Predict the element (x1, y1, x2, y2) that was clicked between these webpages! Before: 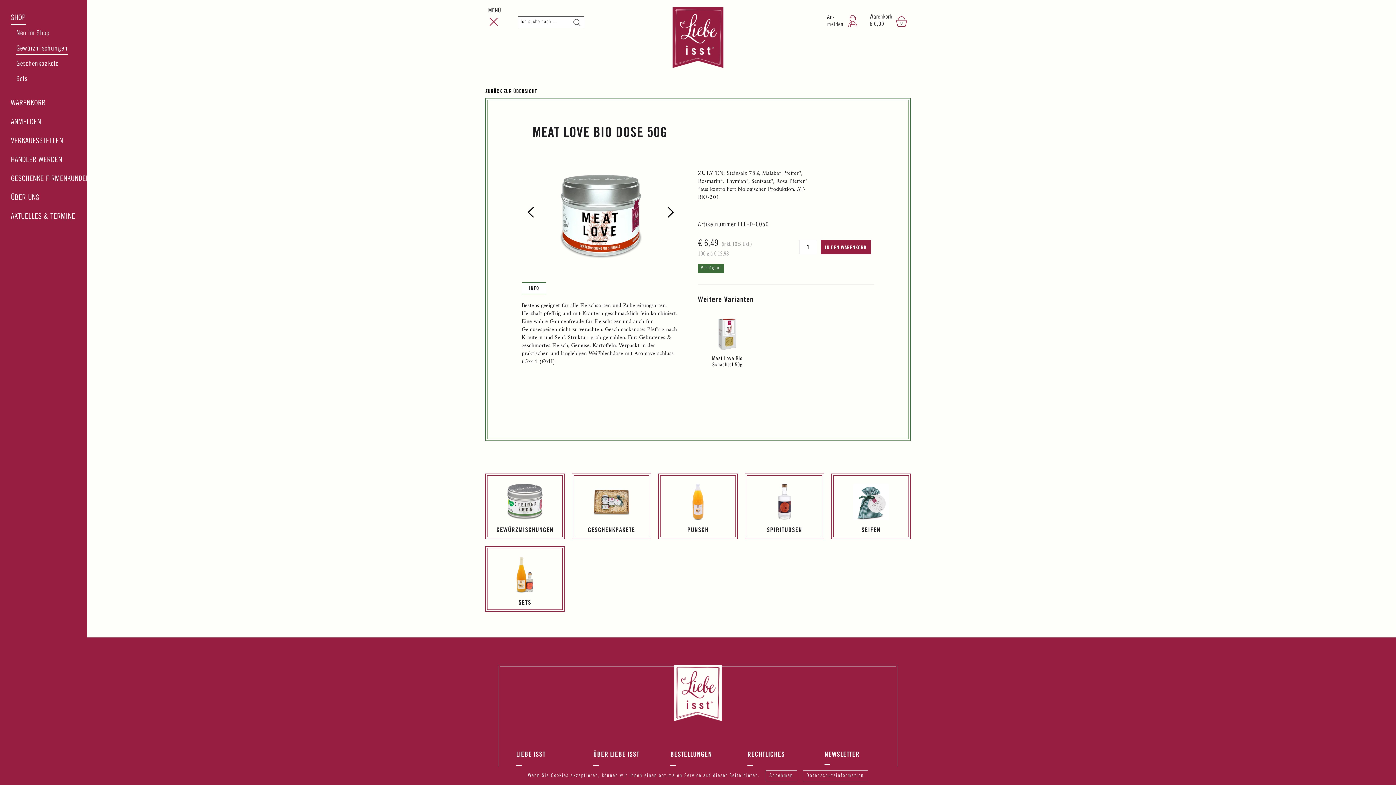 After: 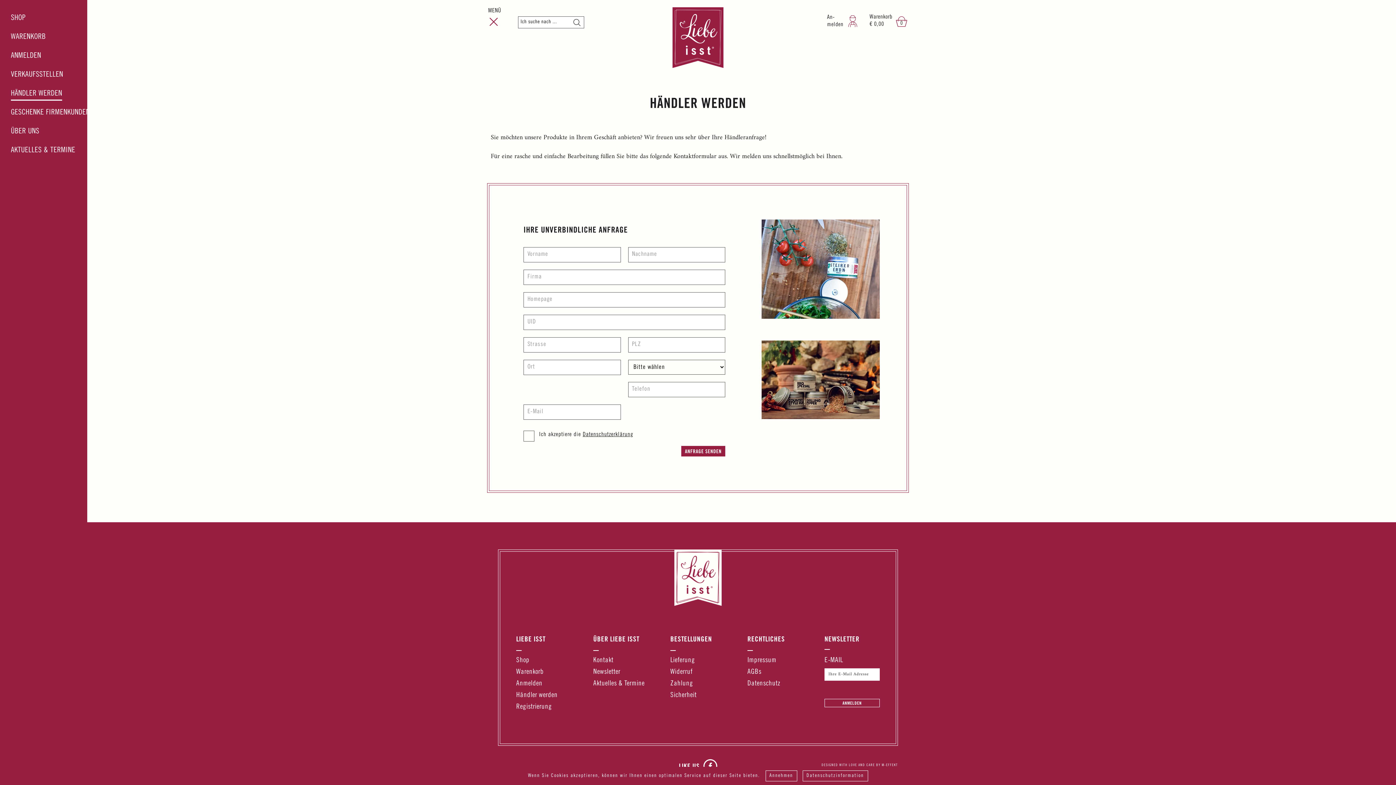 Action: label: HÄNDLER WERDEN bbox: (3, 149, 69, 168)